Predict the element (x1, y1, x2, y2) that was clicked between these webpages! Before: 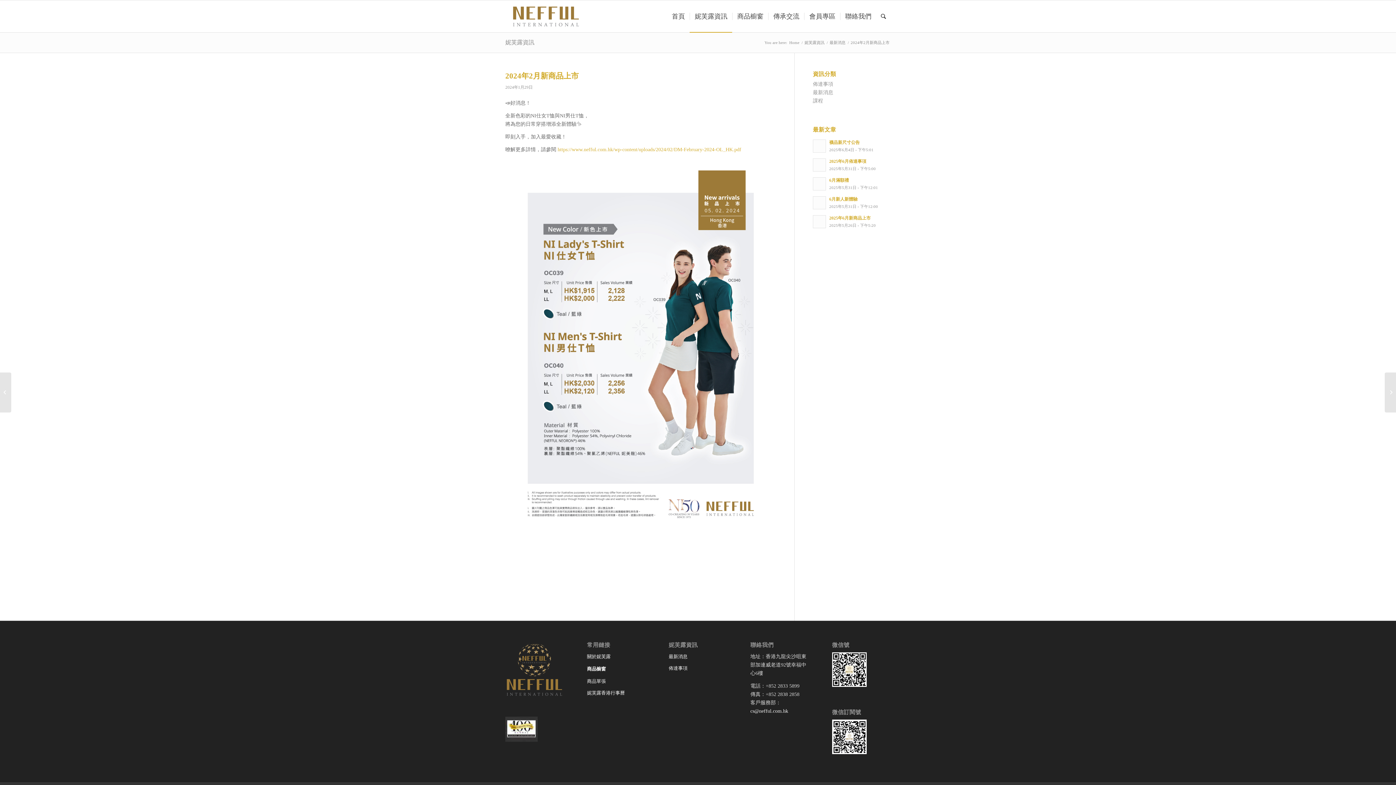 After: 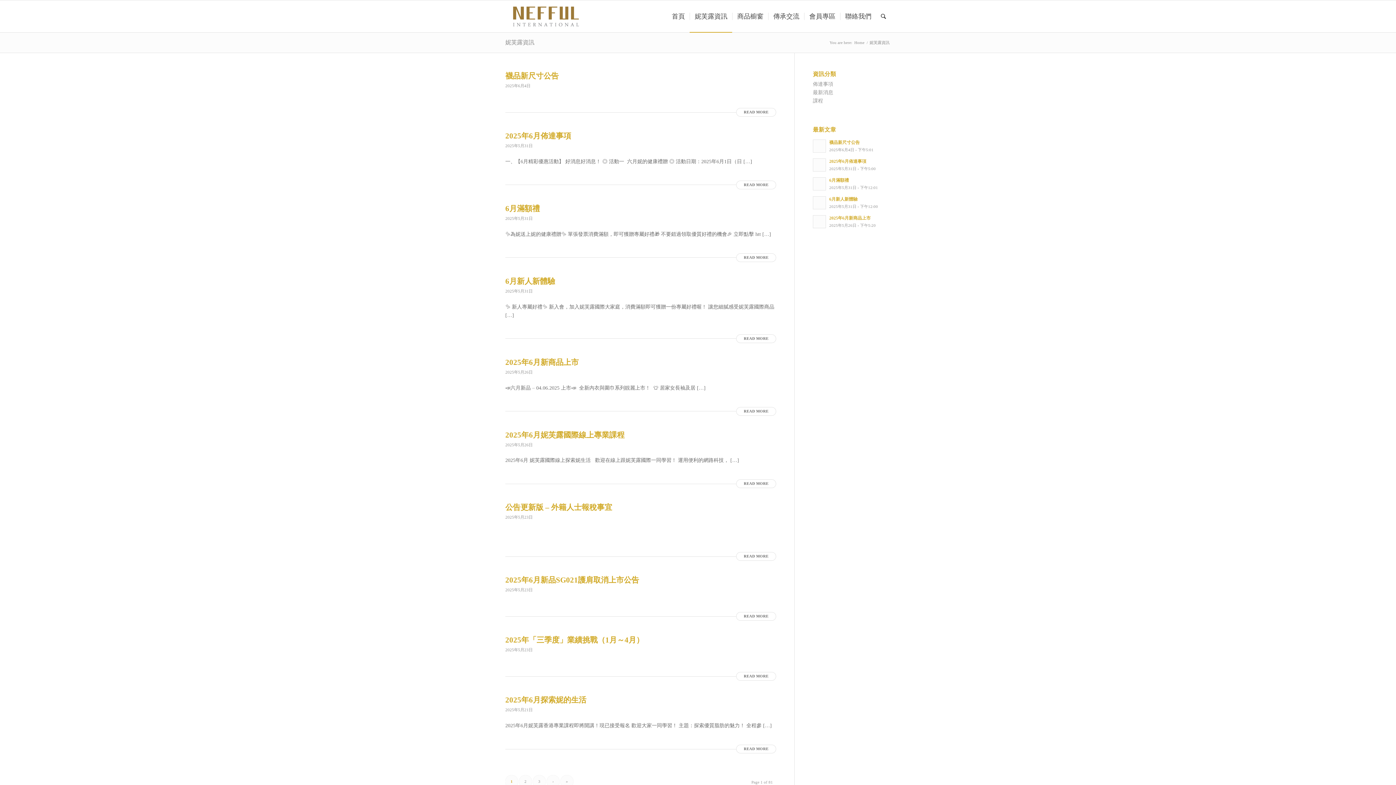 Action: label: 妮芙露資訊 bbox: (689, 0, 732, 32)